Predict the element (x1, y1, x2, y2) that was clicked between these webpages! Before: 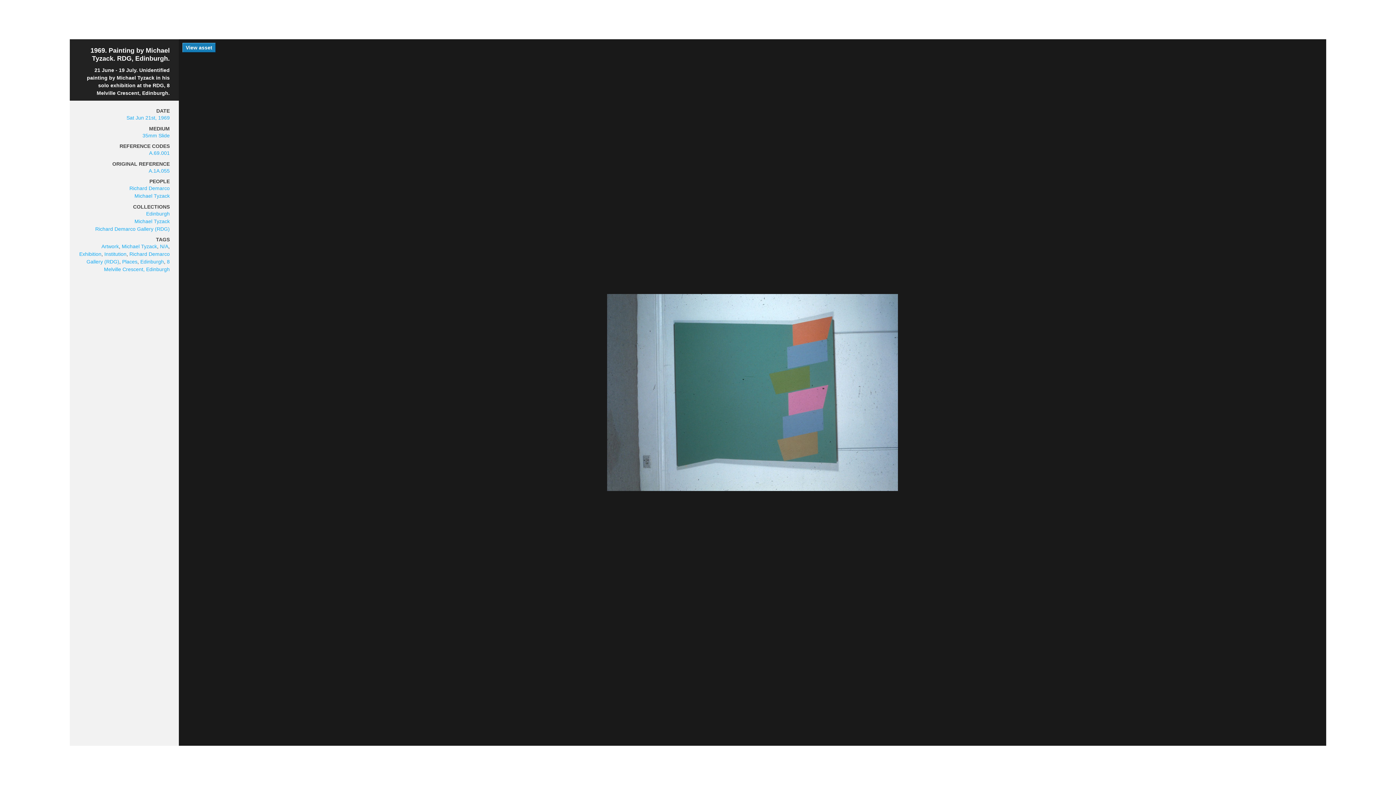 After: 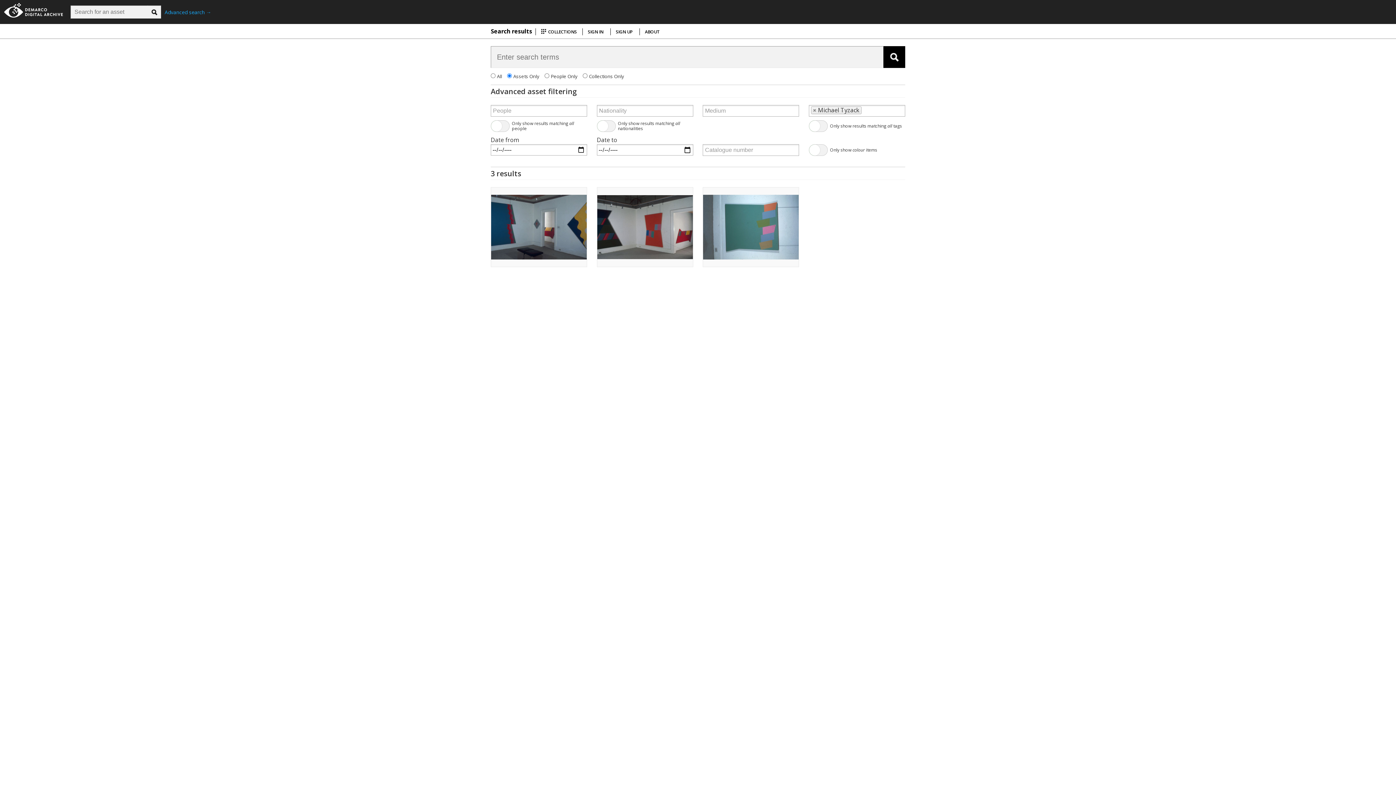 Action: label: Michael Tyzack bbox: (121, 243, 157, 249)